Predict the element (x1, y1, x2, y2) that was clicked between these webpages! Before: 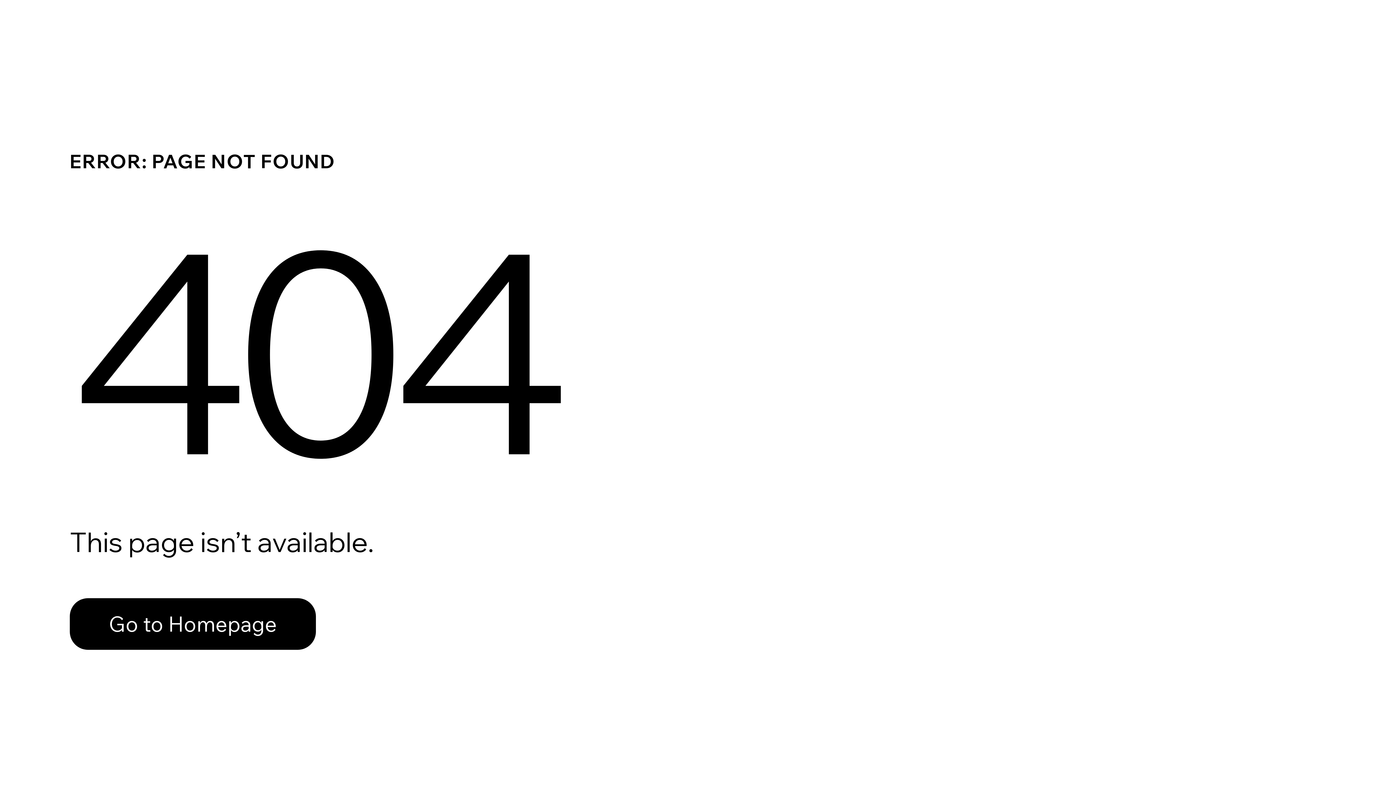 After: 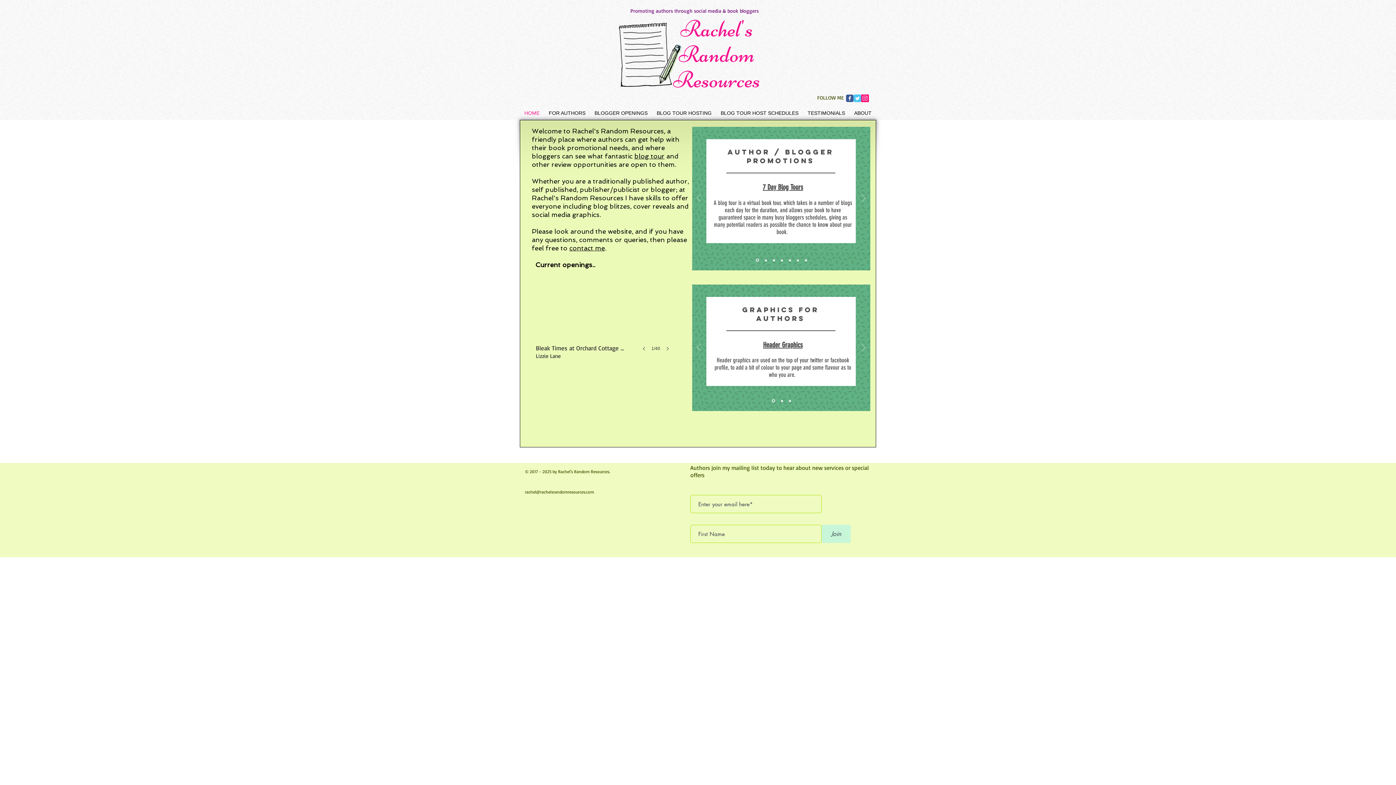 Action: bbox: (69, 582, 768, 659) label: Go to Homepage